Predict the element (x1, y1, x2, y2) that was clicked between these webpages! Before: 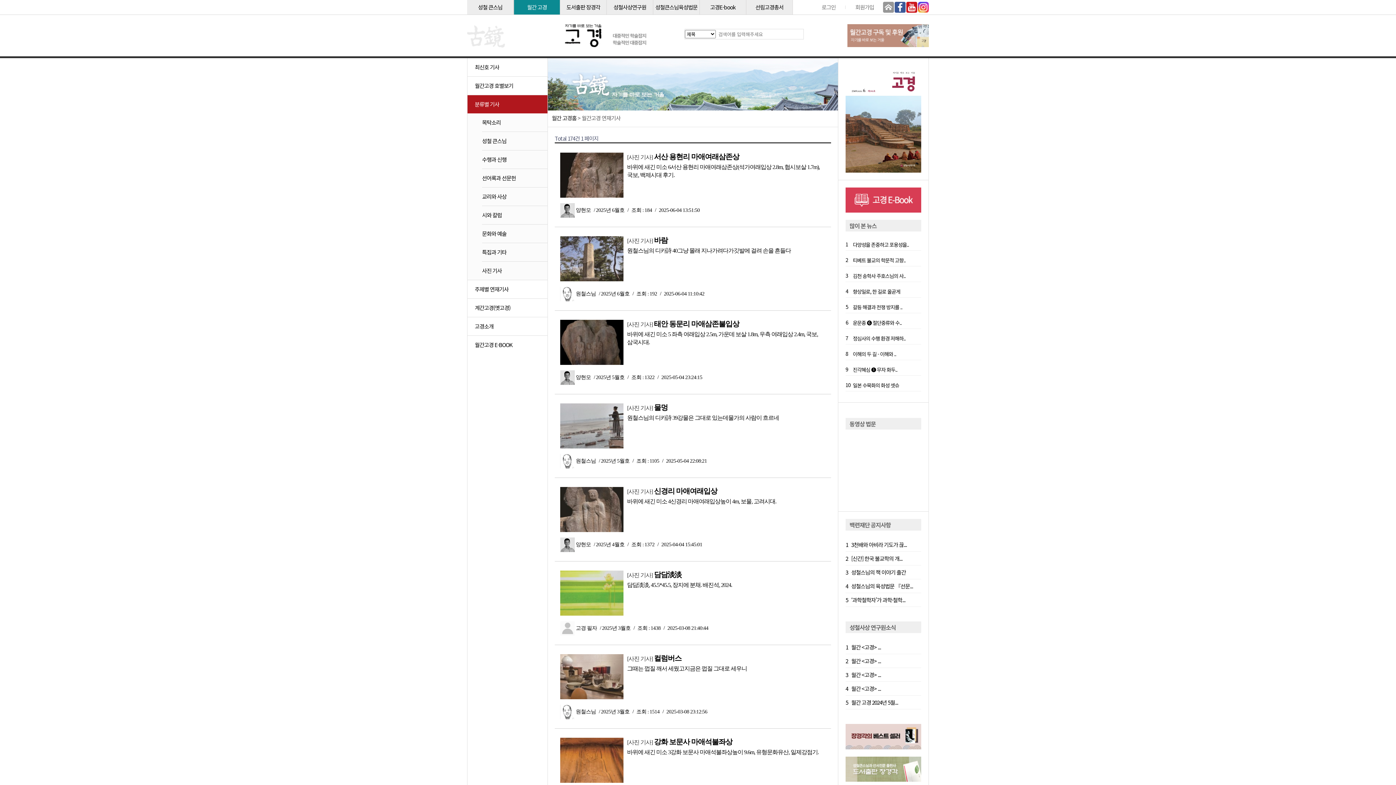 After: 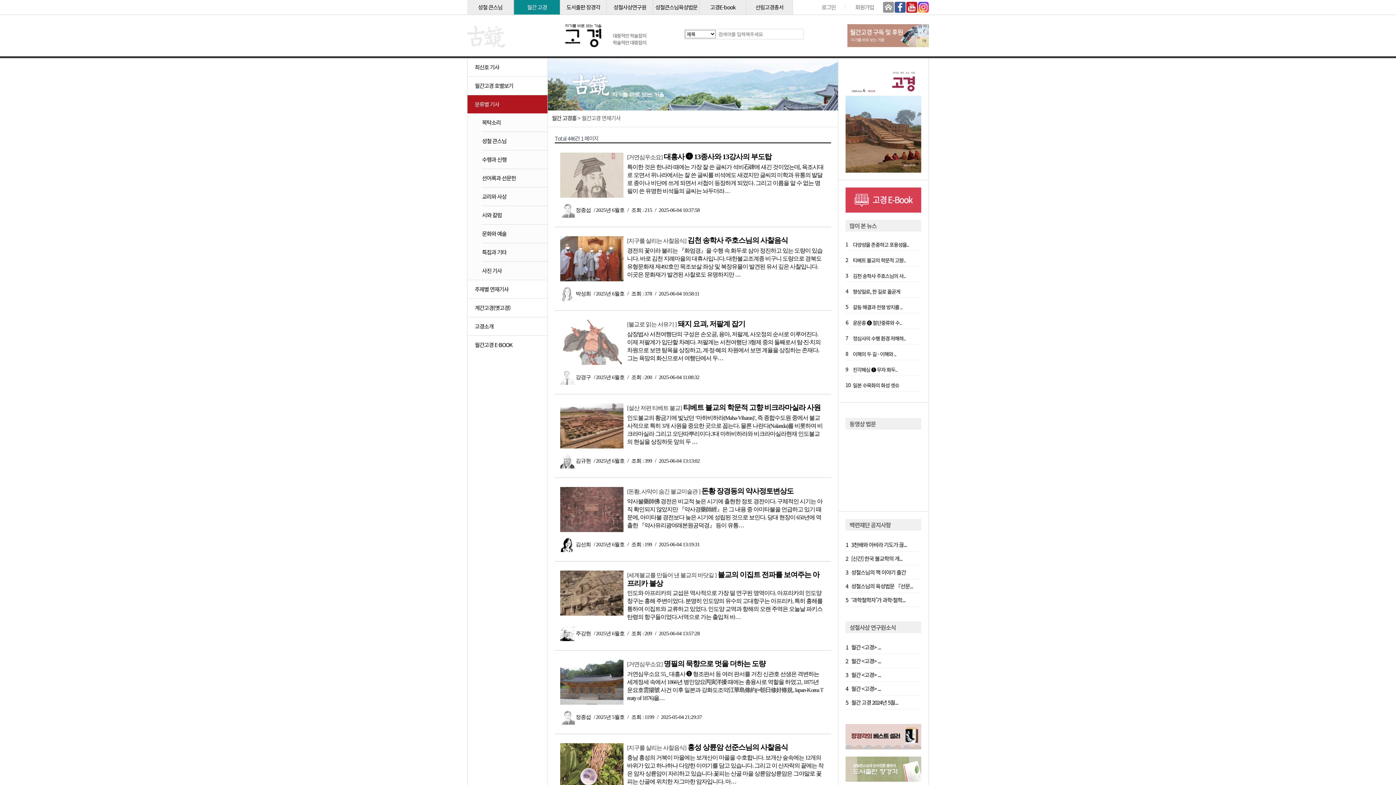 Action: label: 문화와 예술 bbox: (482, 224, 547, 242)